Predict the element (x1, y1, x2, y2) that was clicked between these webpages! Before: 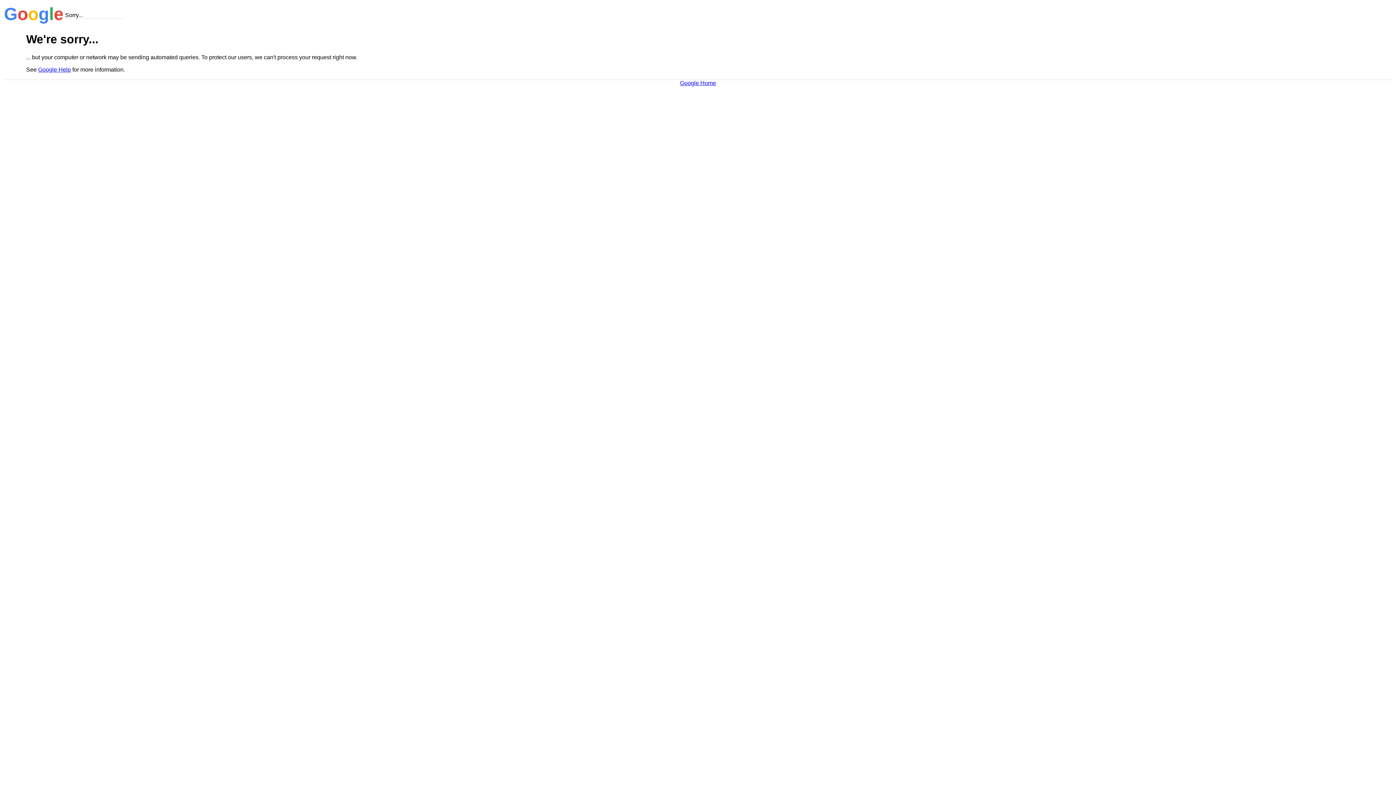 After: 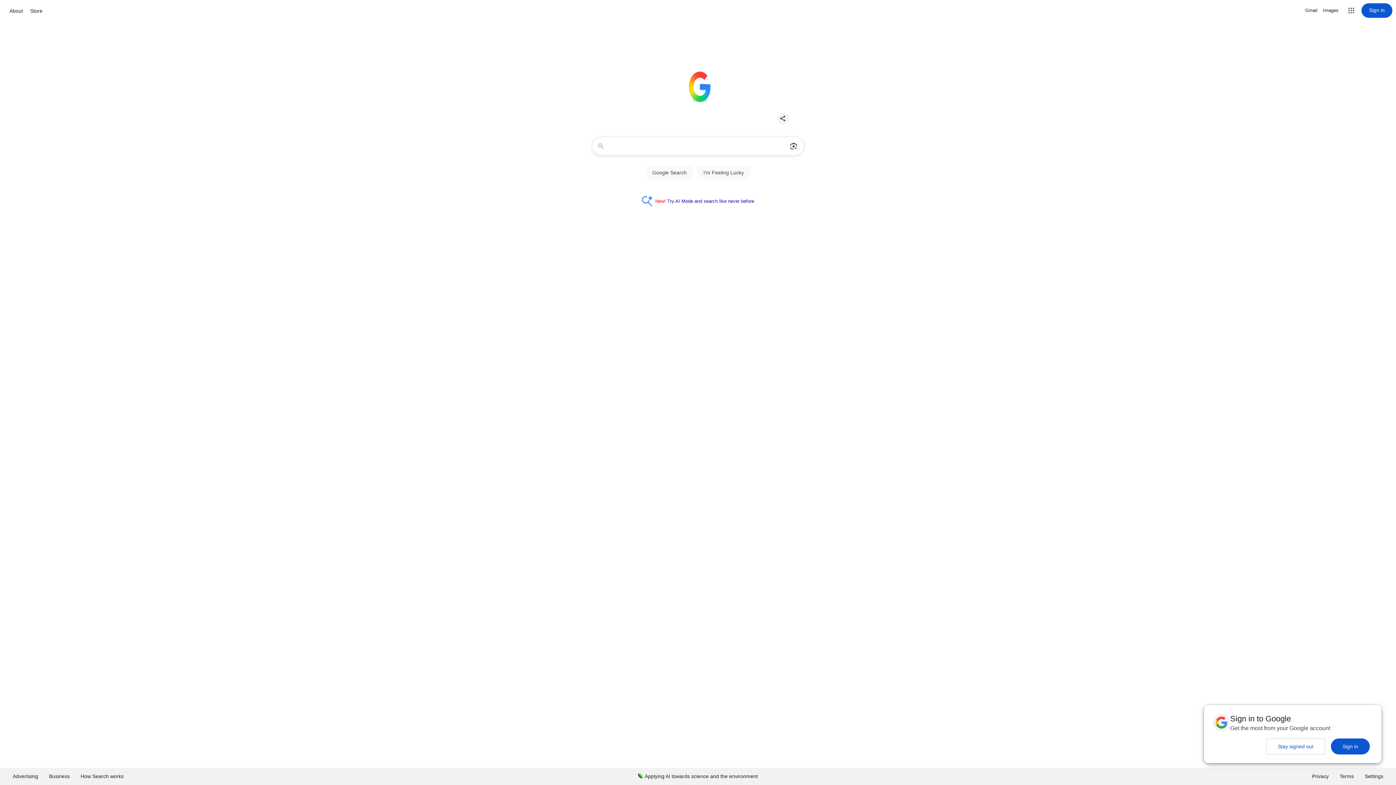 Action: bbox: (680, 79, 716, 86) label: Google Home